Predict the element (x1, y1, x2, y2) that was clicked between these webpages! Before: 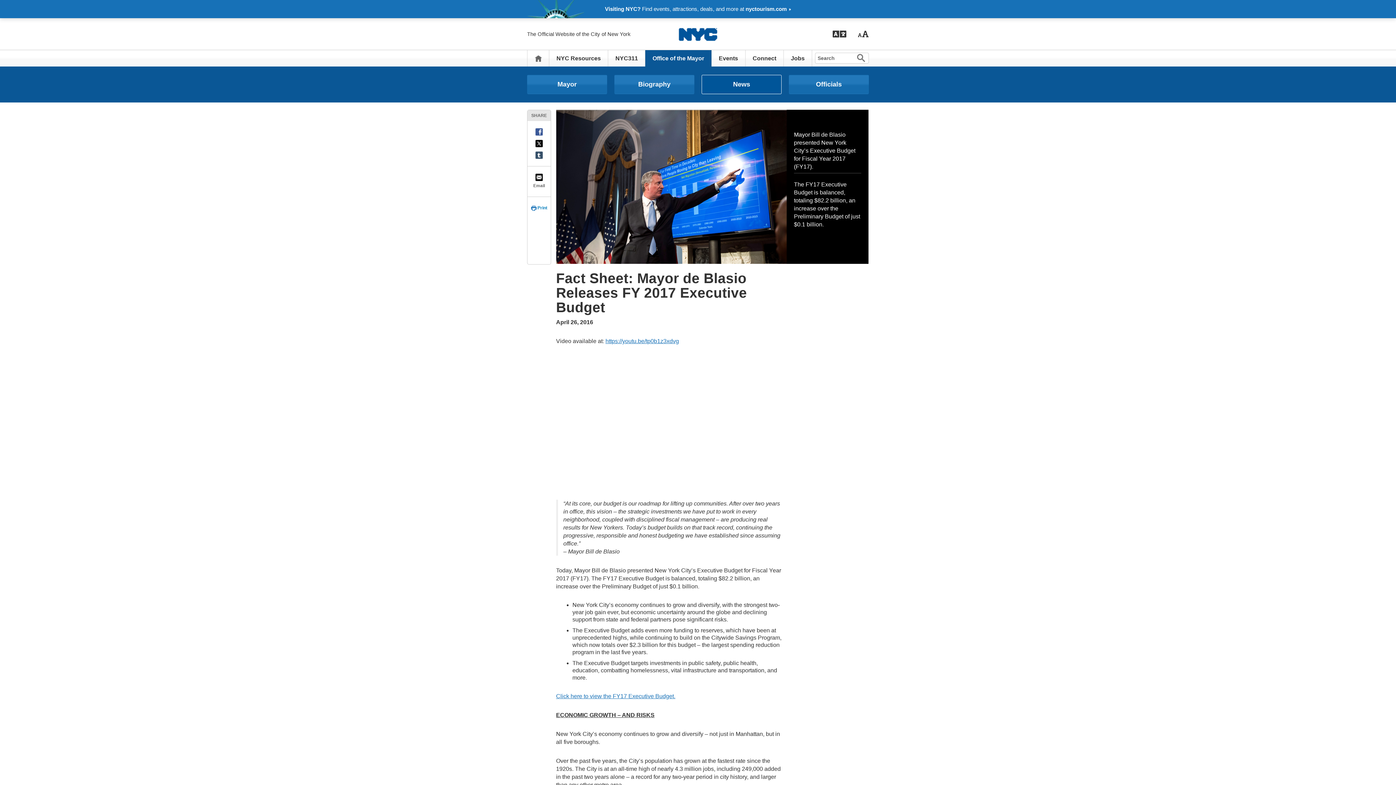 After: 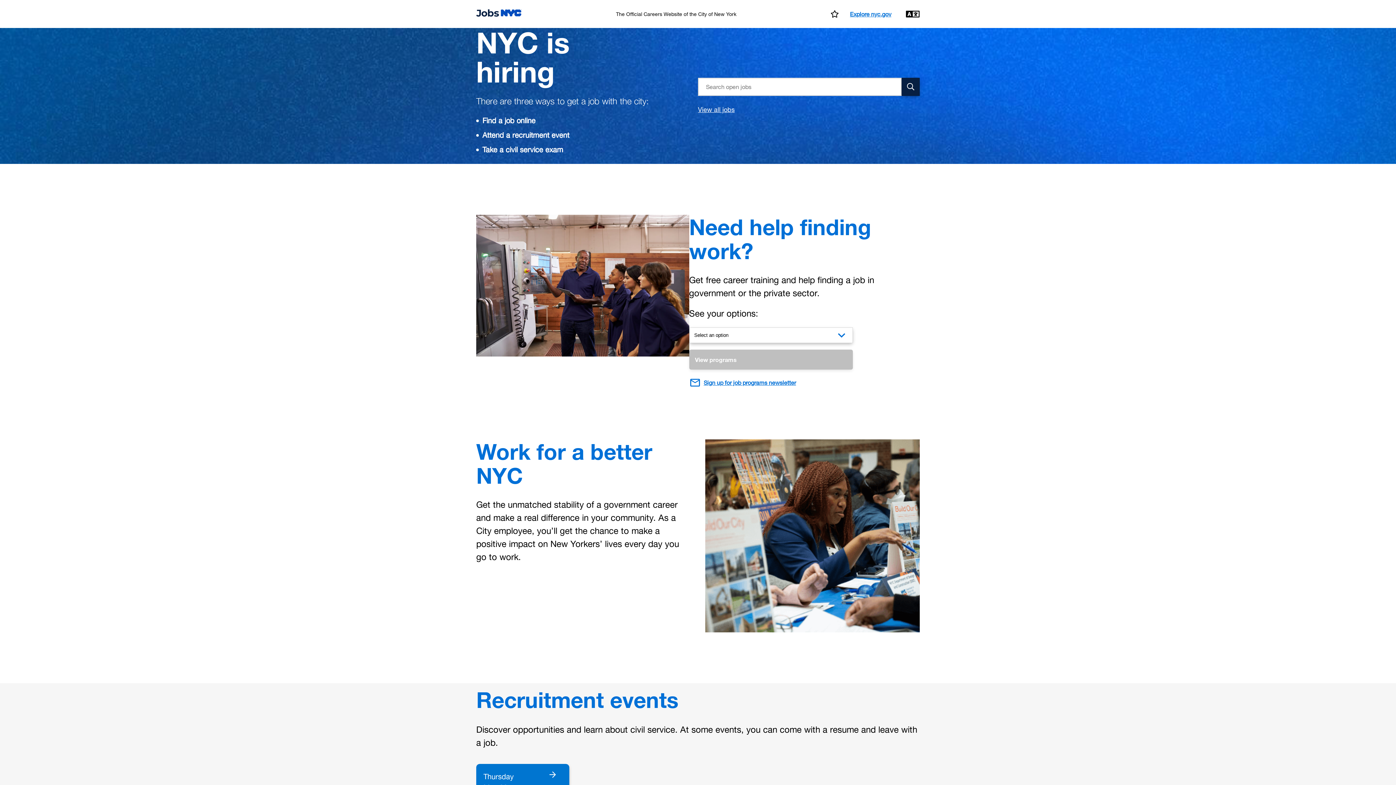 Action: bbox: (791, 50, 804, 66) label: Jobs